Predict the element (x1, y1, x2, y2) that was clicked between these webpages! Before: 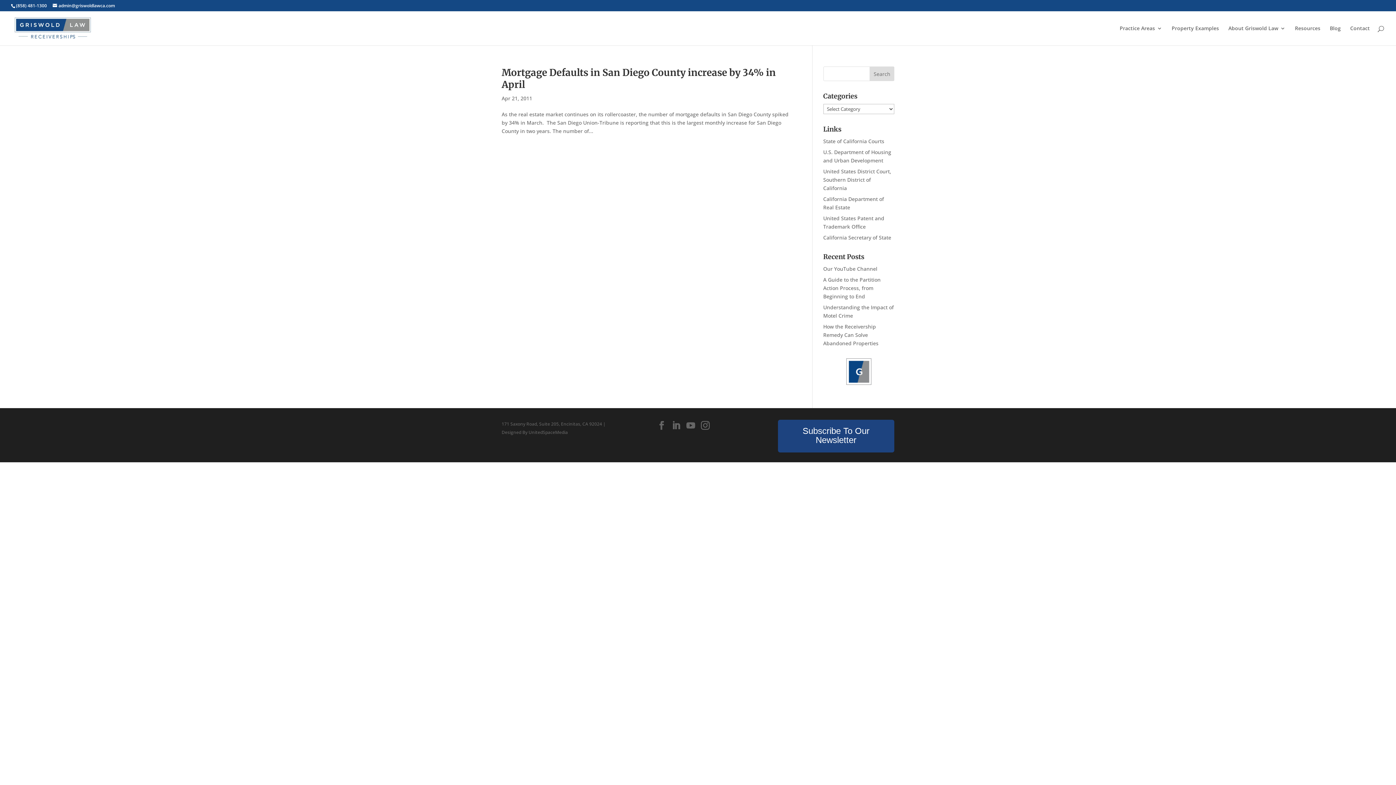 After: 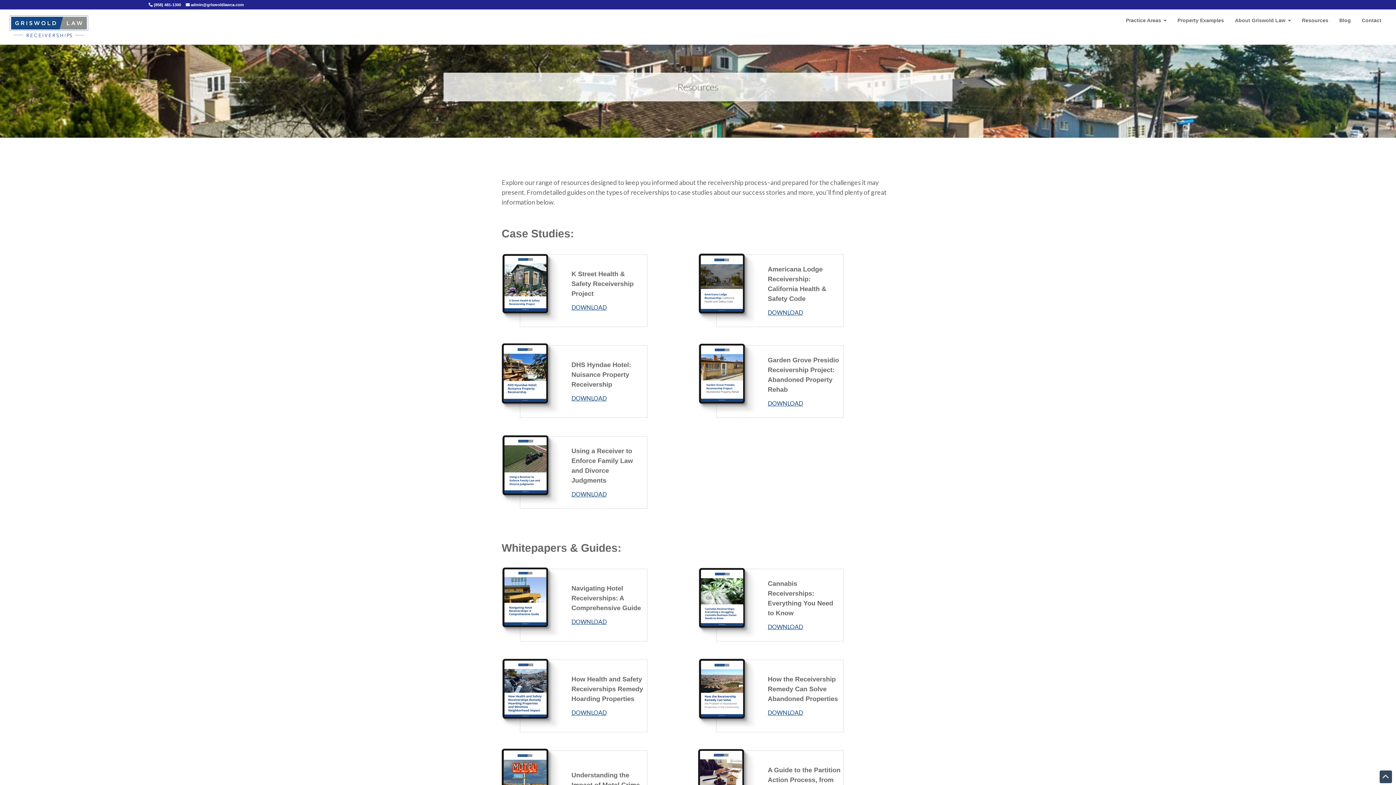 Action: bbox: (1295, 25, 1320, 45) label: Resources